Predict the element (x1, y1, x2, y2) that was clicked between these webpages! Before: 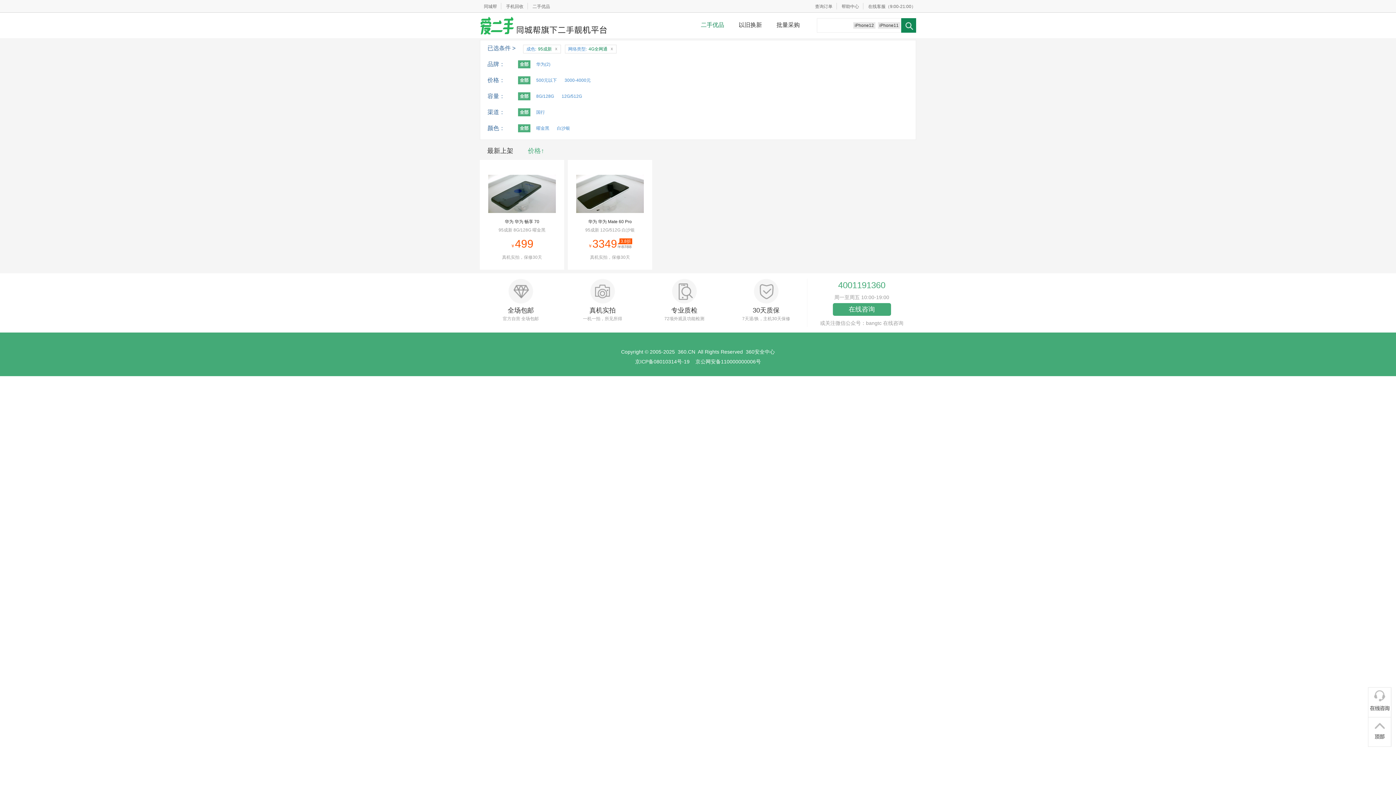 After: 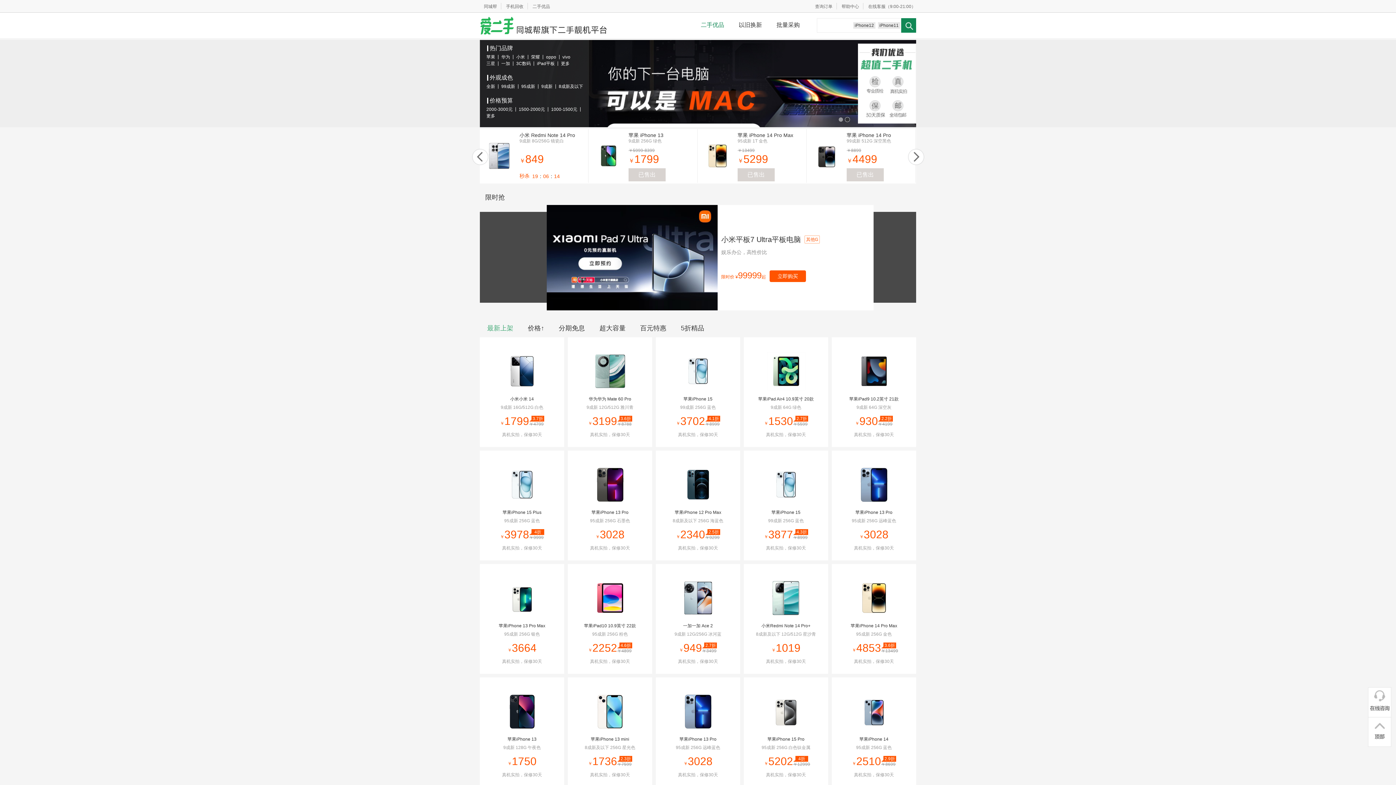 Action: label: 二手优品 bbox: (693, 21, 731, 28)